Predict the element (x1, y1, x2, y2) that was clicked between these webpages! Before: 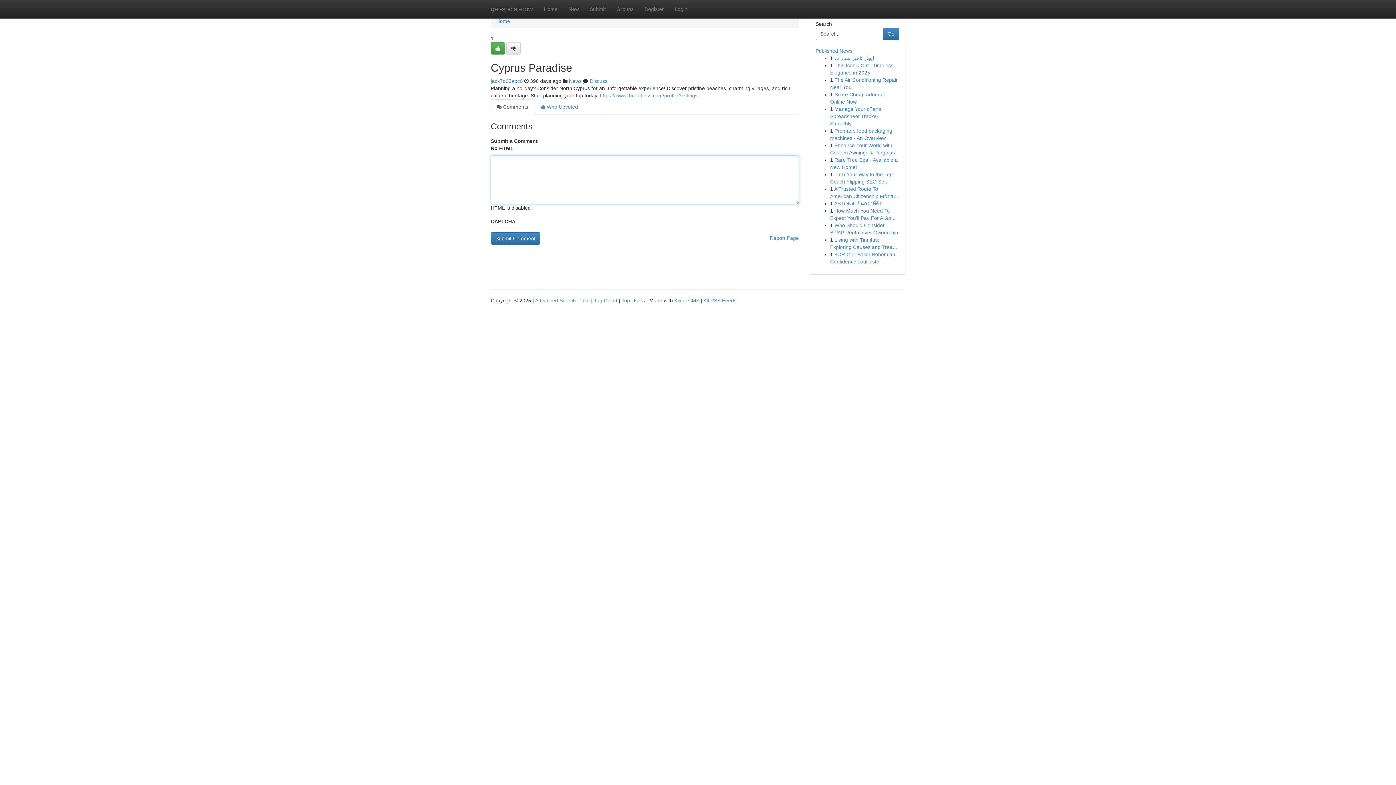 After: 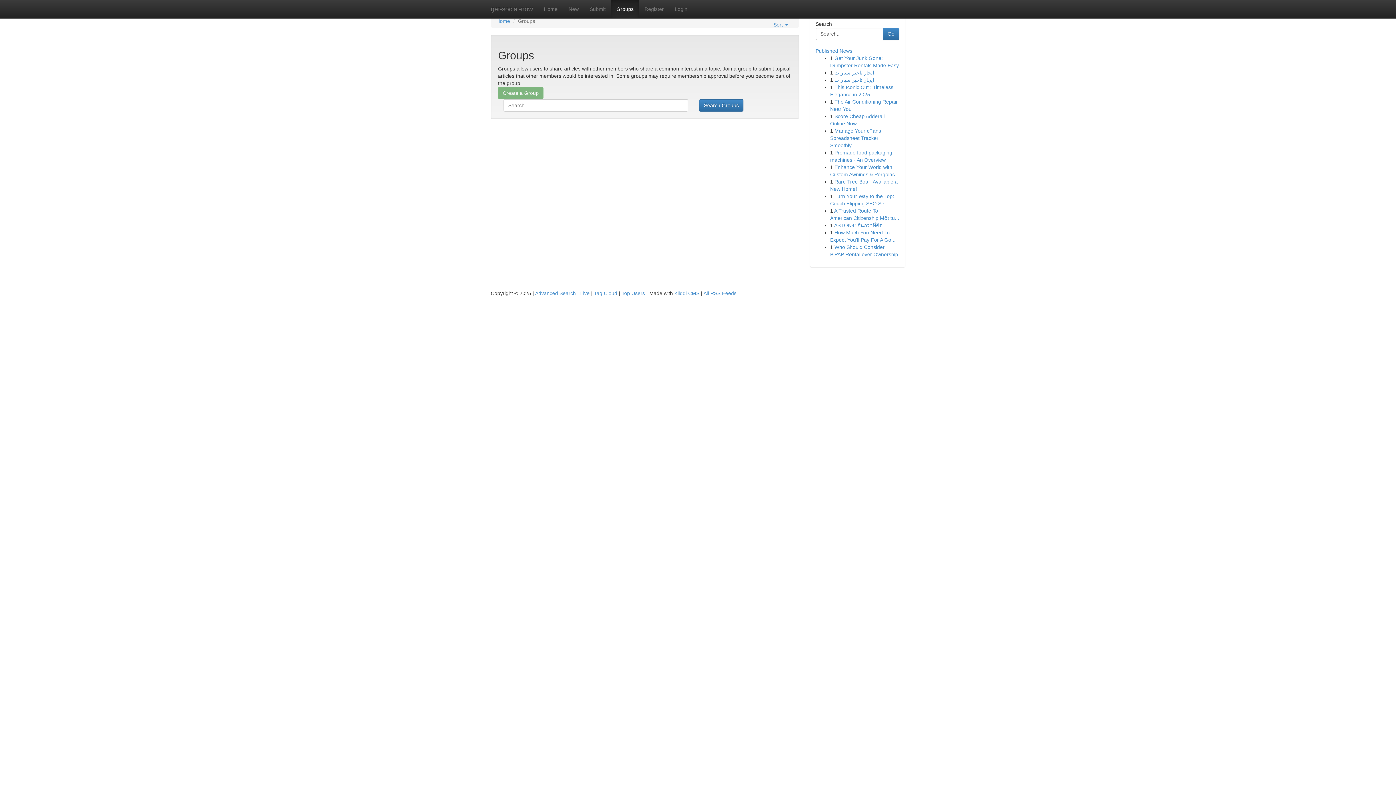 Action: bbox: (611, 0, 639, 18) label: Groups